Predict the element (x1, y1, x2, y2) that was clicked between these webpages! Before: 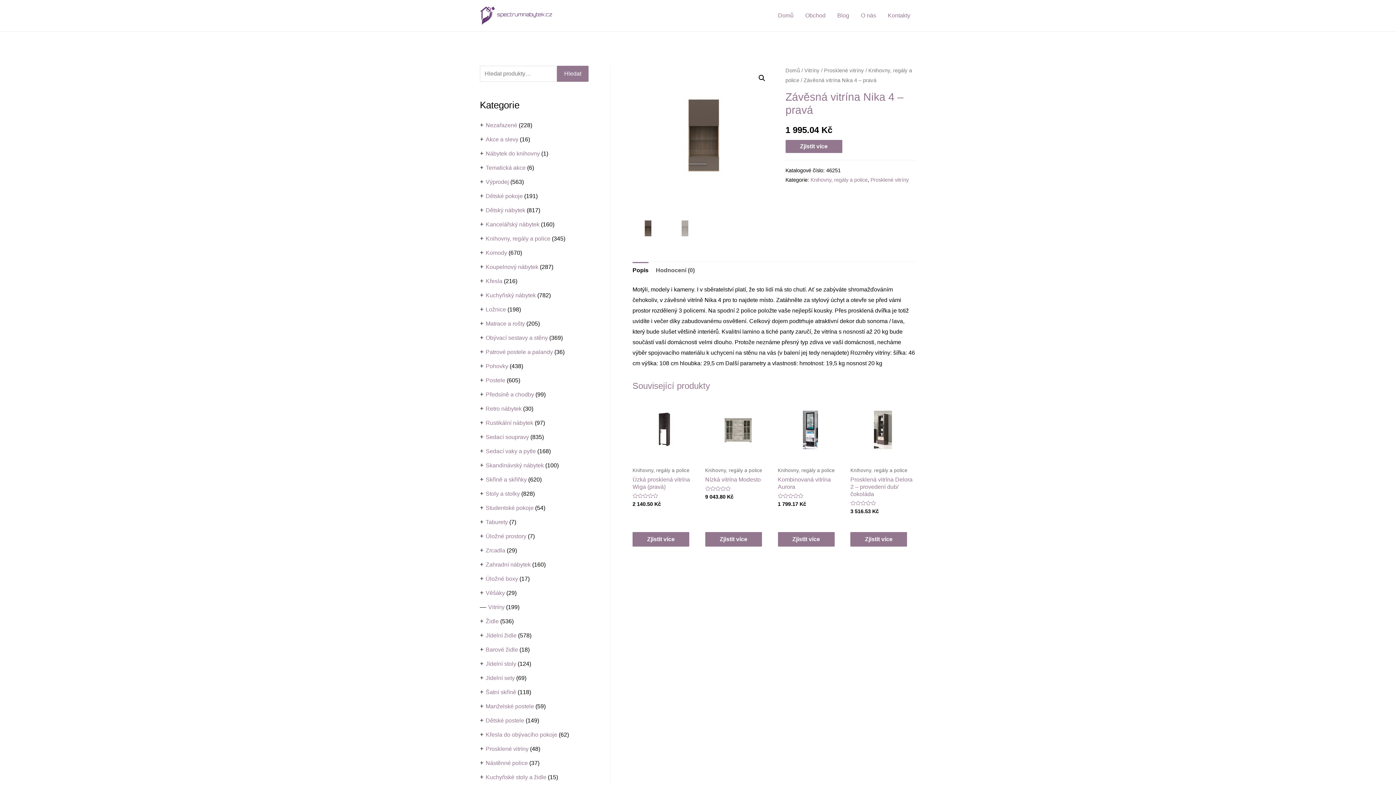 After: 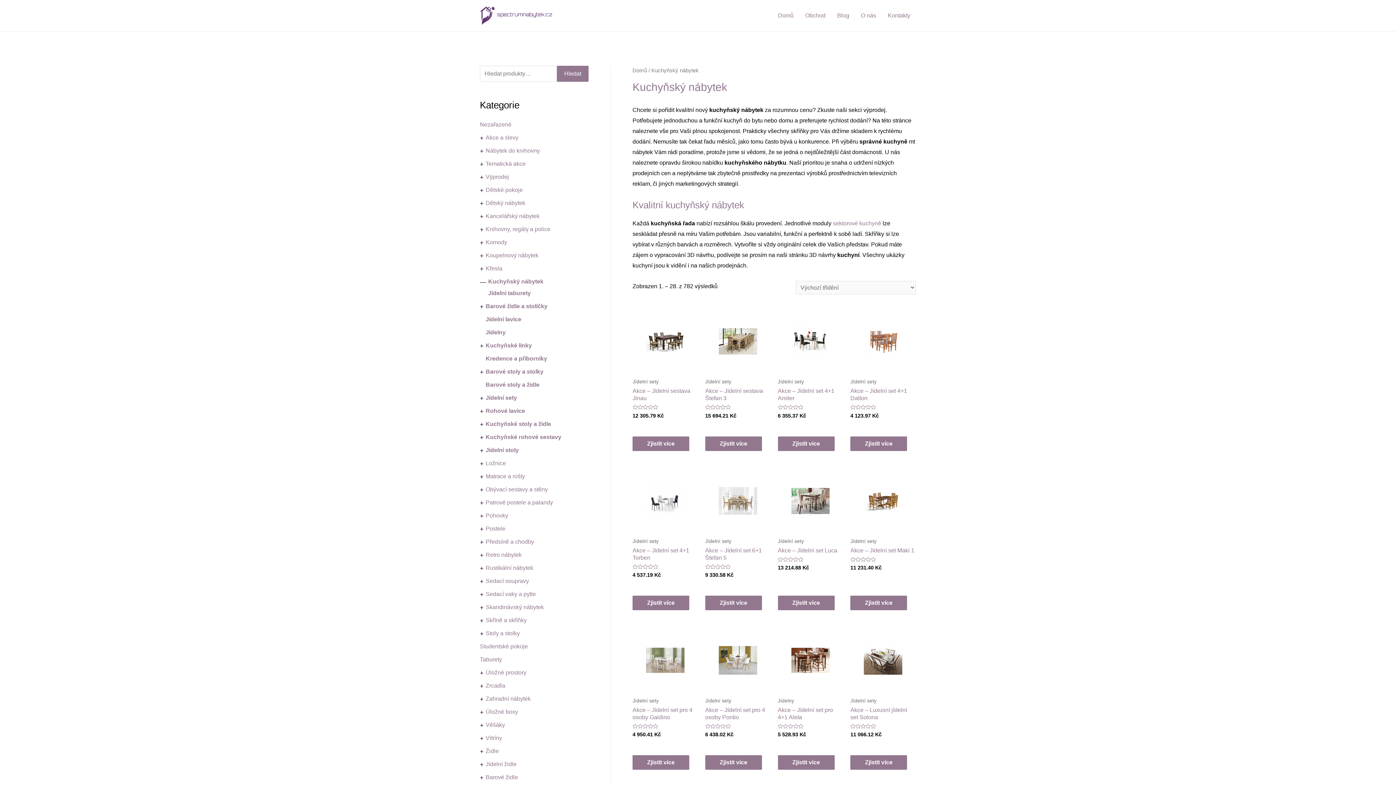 Action: bbox: (485, 292, 536, 298) label: Kuchyňský nábytek